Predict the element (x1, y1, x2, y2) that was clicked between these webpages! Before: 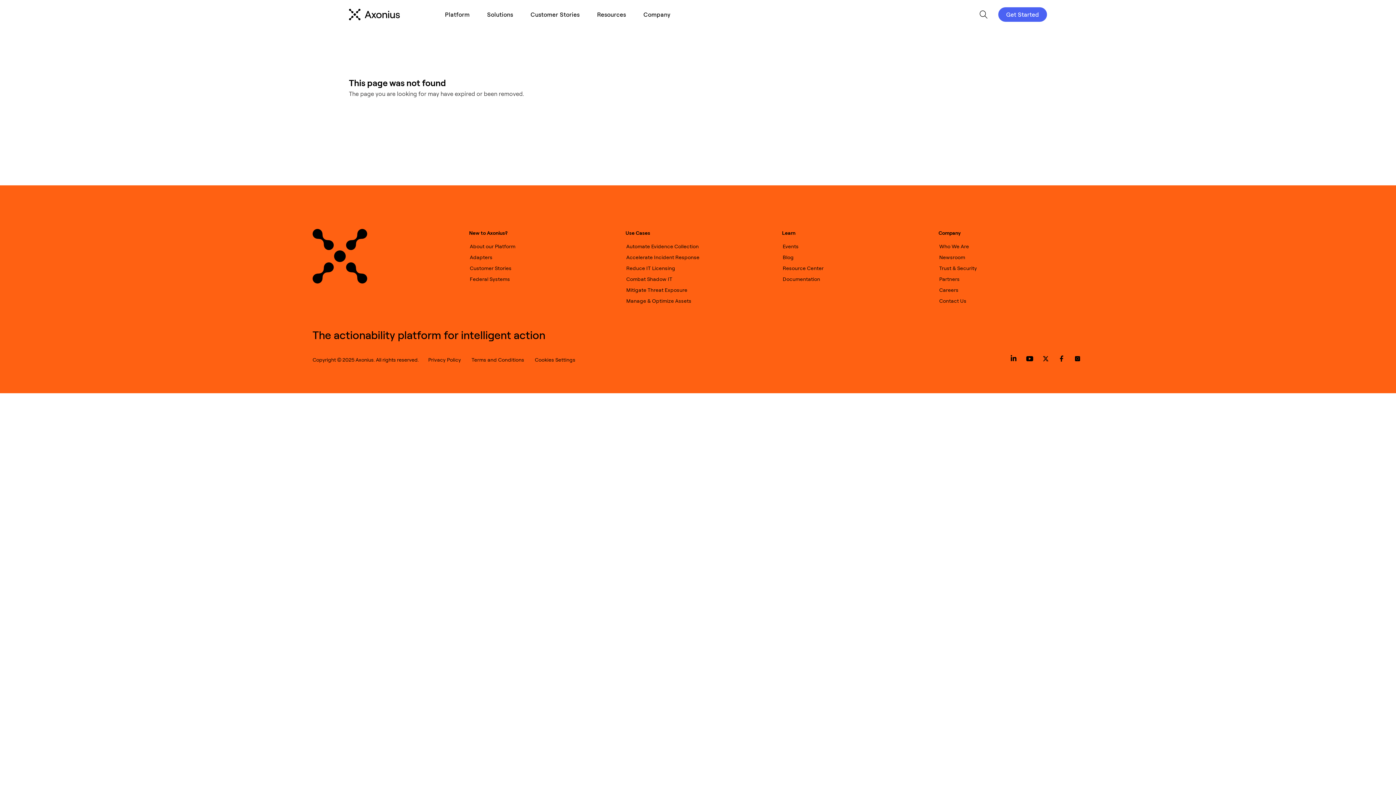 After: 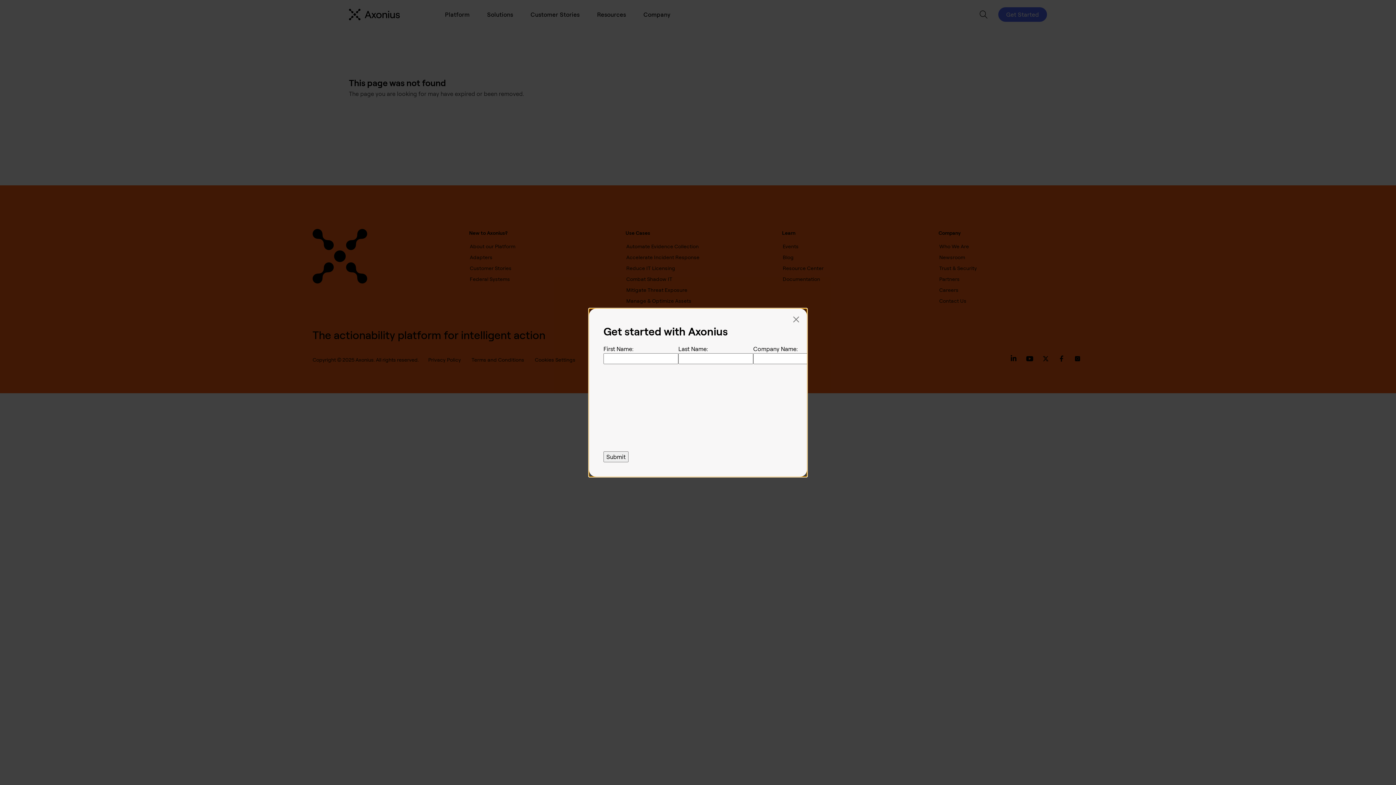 Action: bbox: (998, 7, 1047, 21) label: Get Started